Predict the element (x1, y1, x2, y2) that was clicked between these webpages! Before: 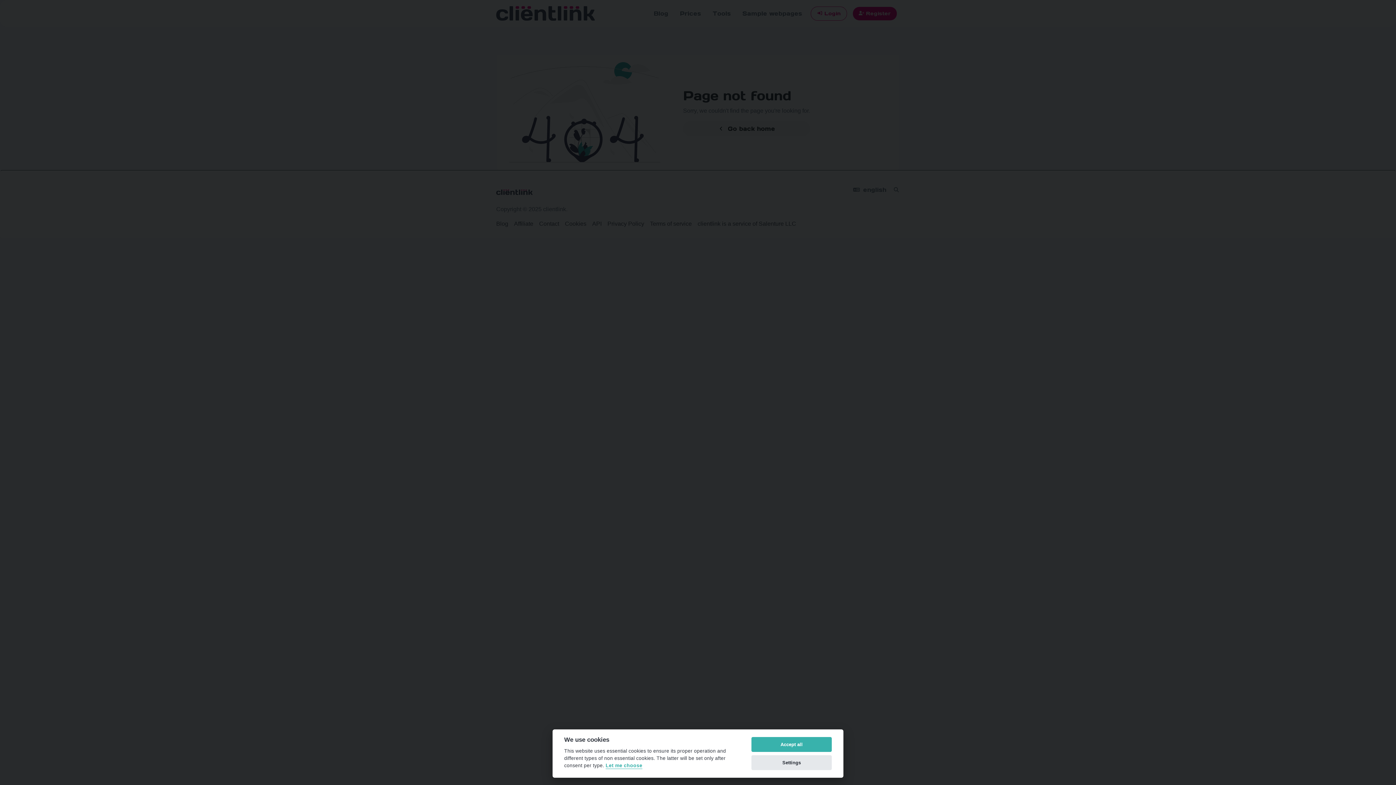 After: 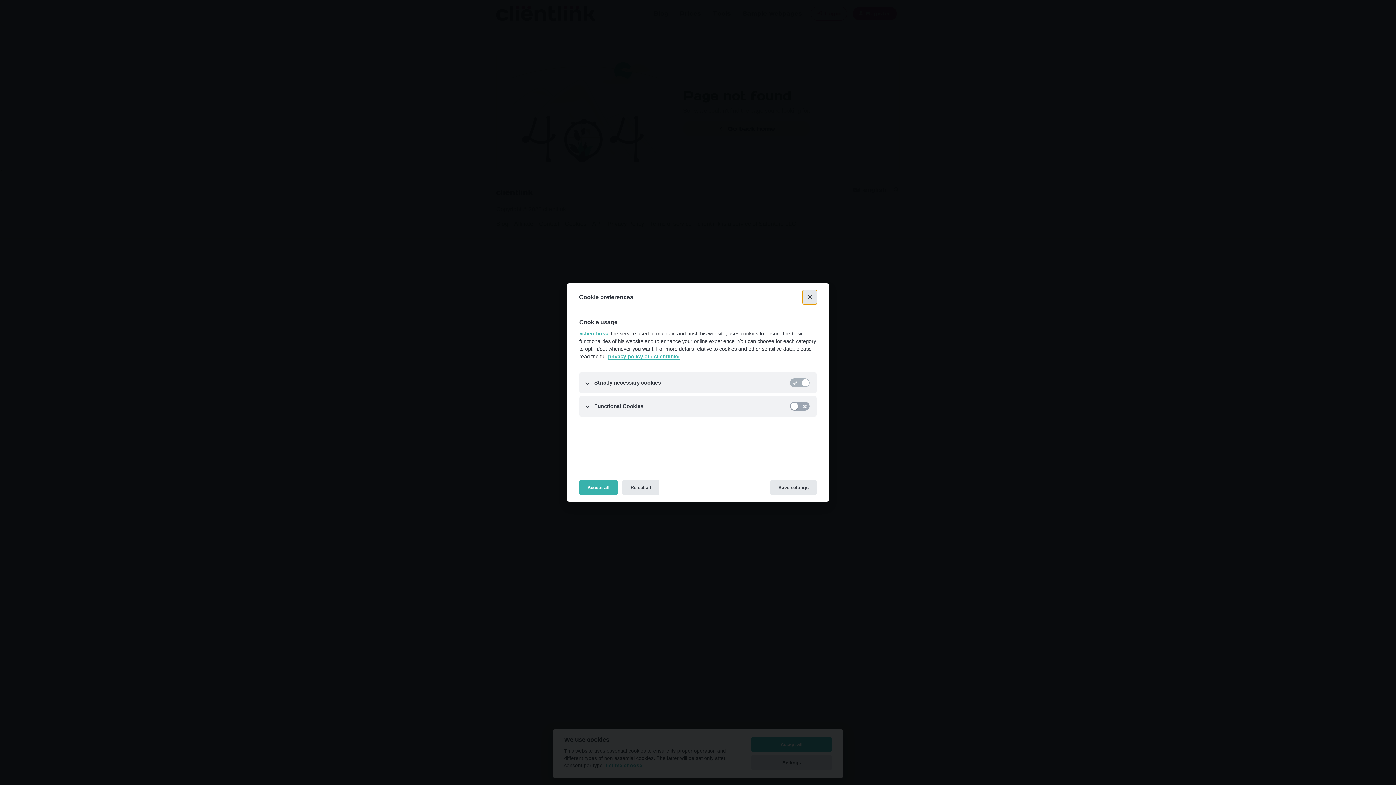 Action: label: Let me choose bbox: (605, 763, 642, 769)